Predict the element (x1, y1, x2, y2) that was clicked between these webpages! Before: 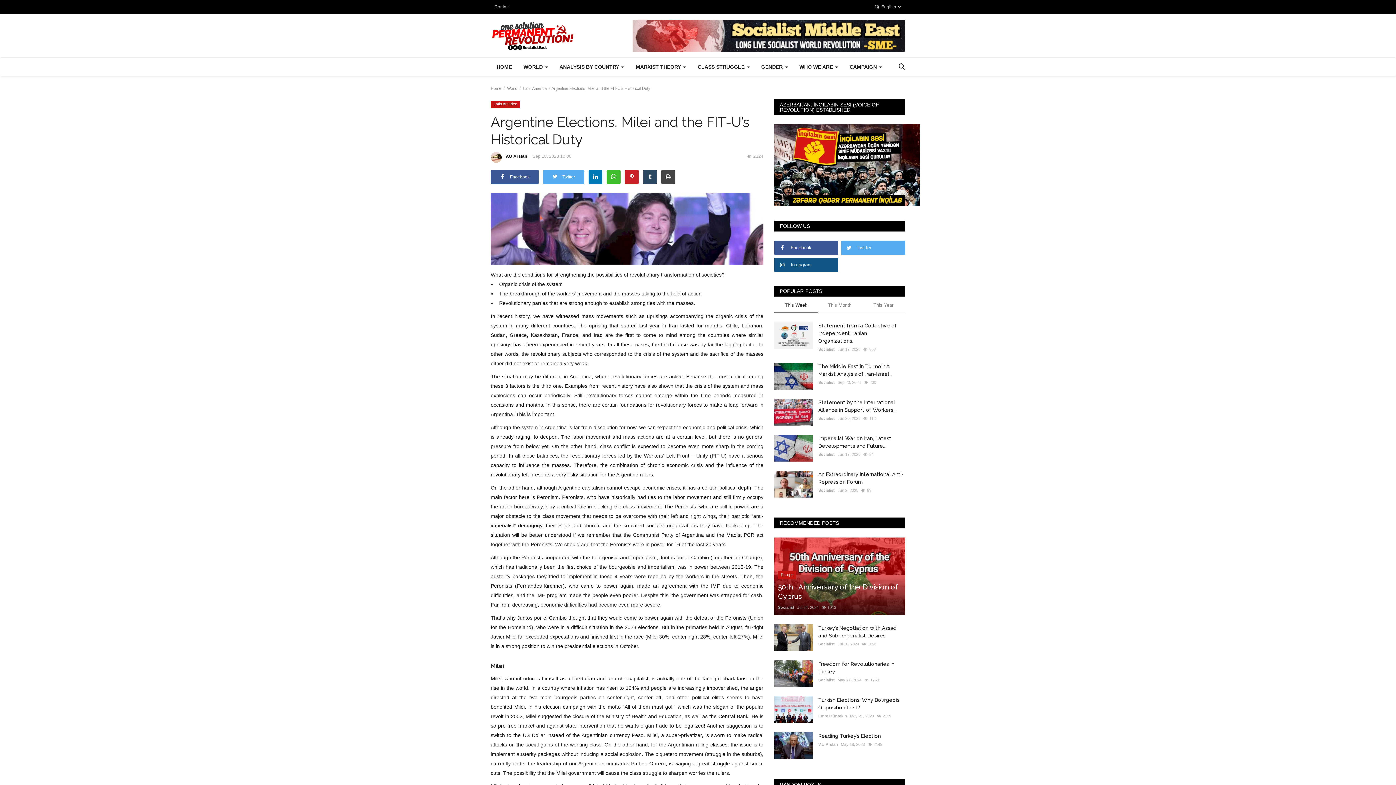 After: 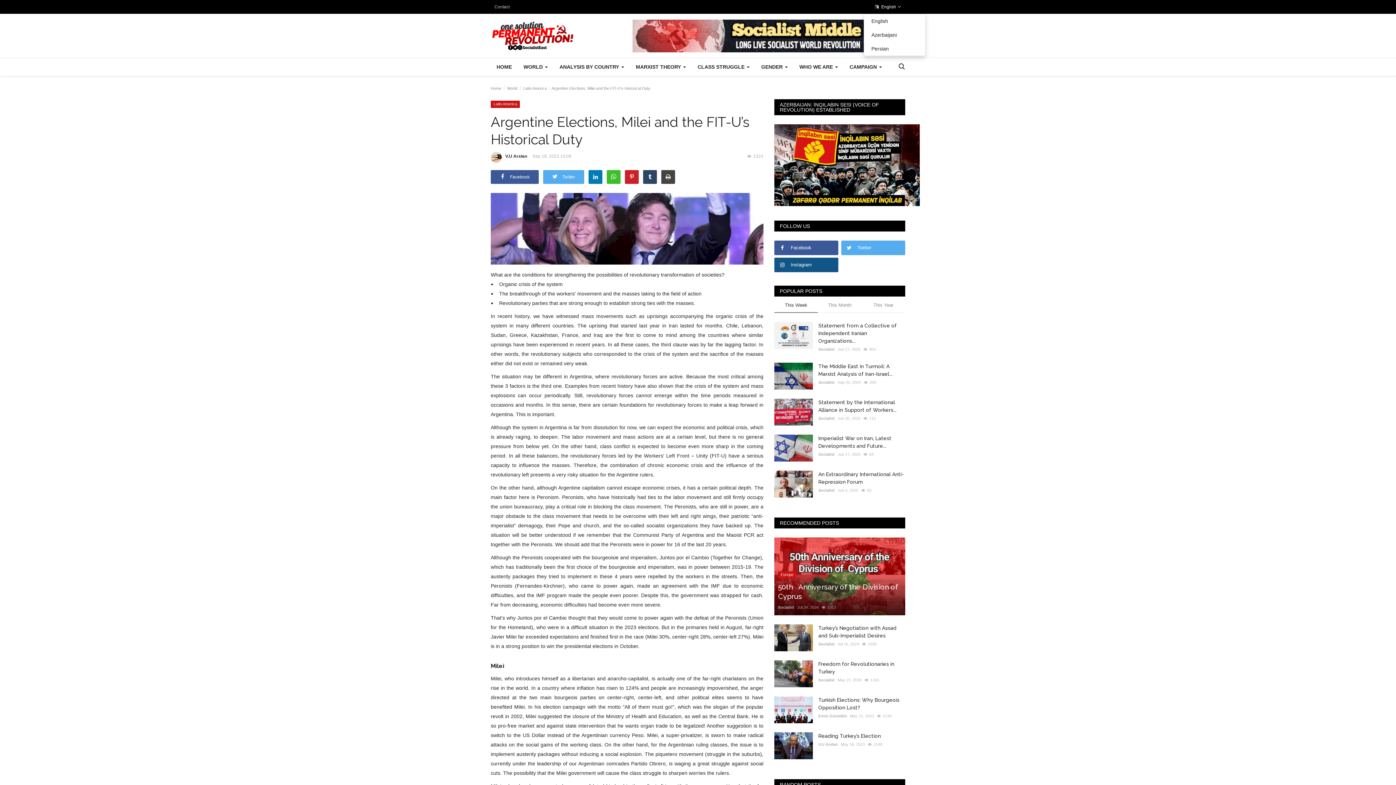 Action: label:   English  bbox: (871, 1, 905, 12)